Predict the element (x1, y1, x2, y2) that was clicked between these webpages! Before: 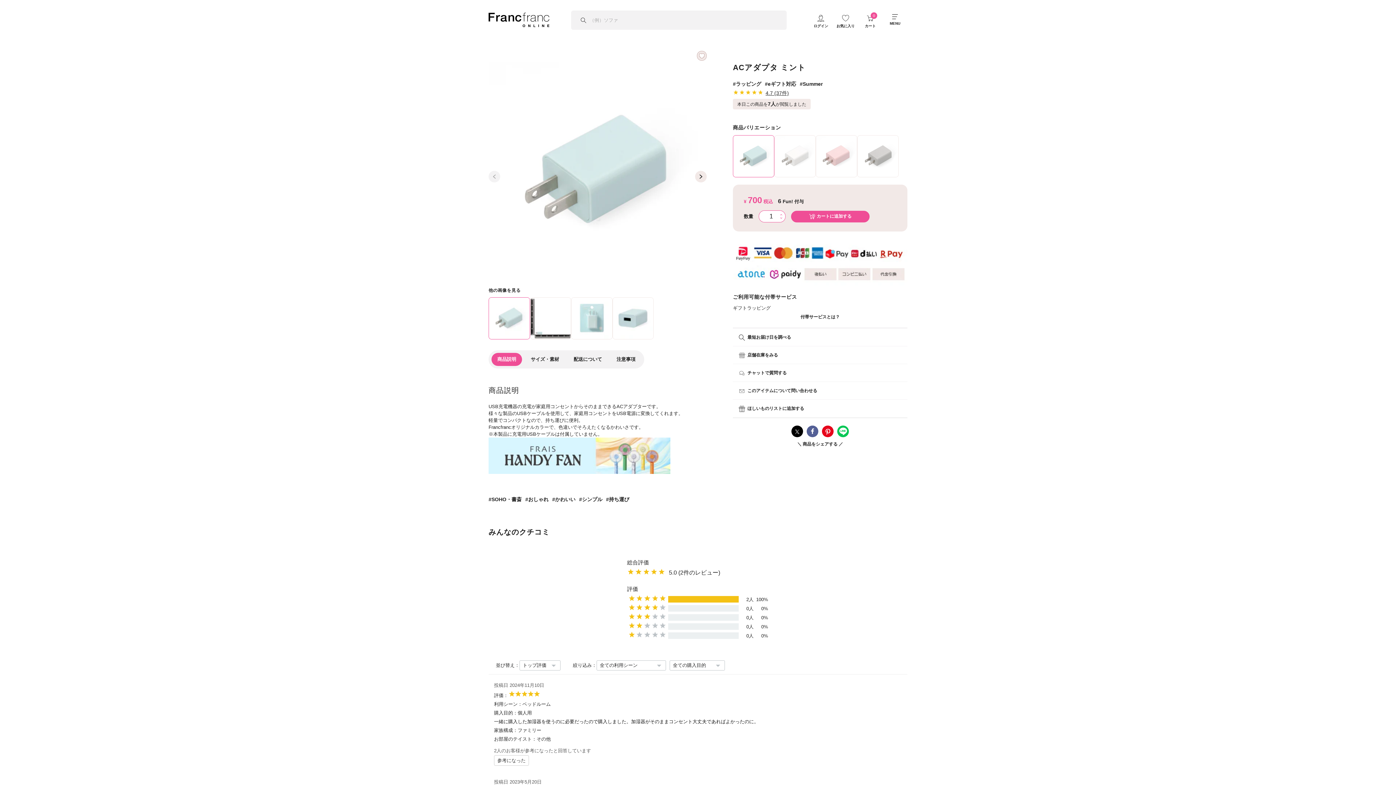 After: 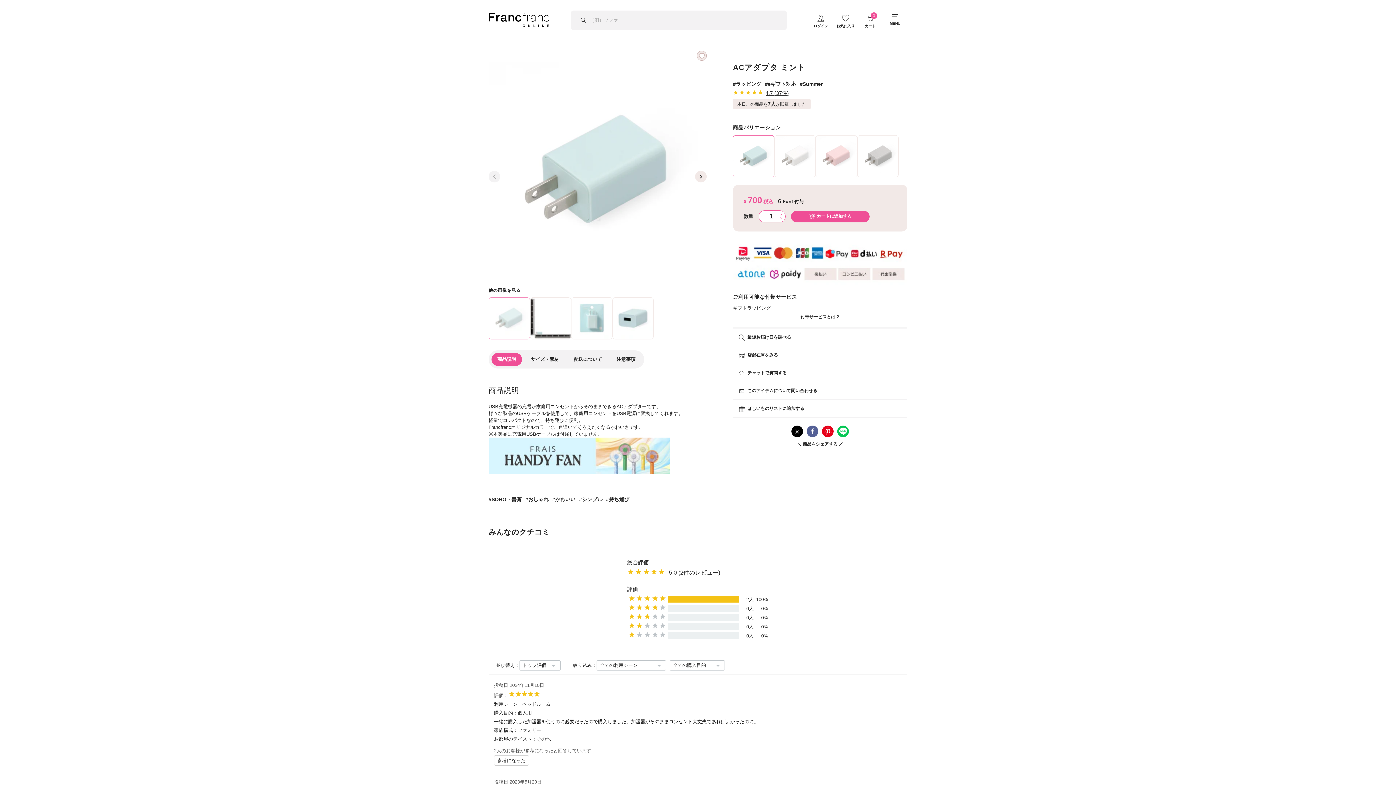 Action: bbox: (488, 297, 530, 339)